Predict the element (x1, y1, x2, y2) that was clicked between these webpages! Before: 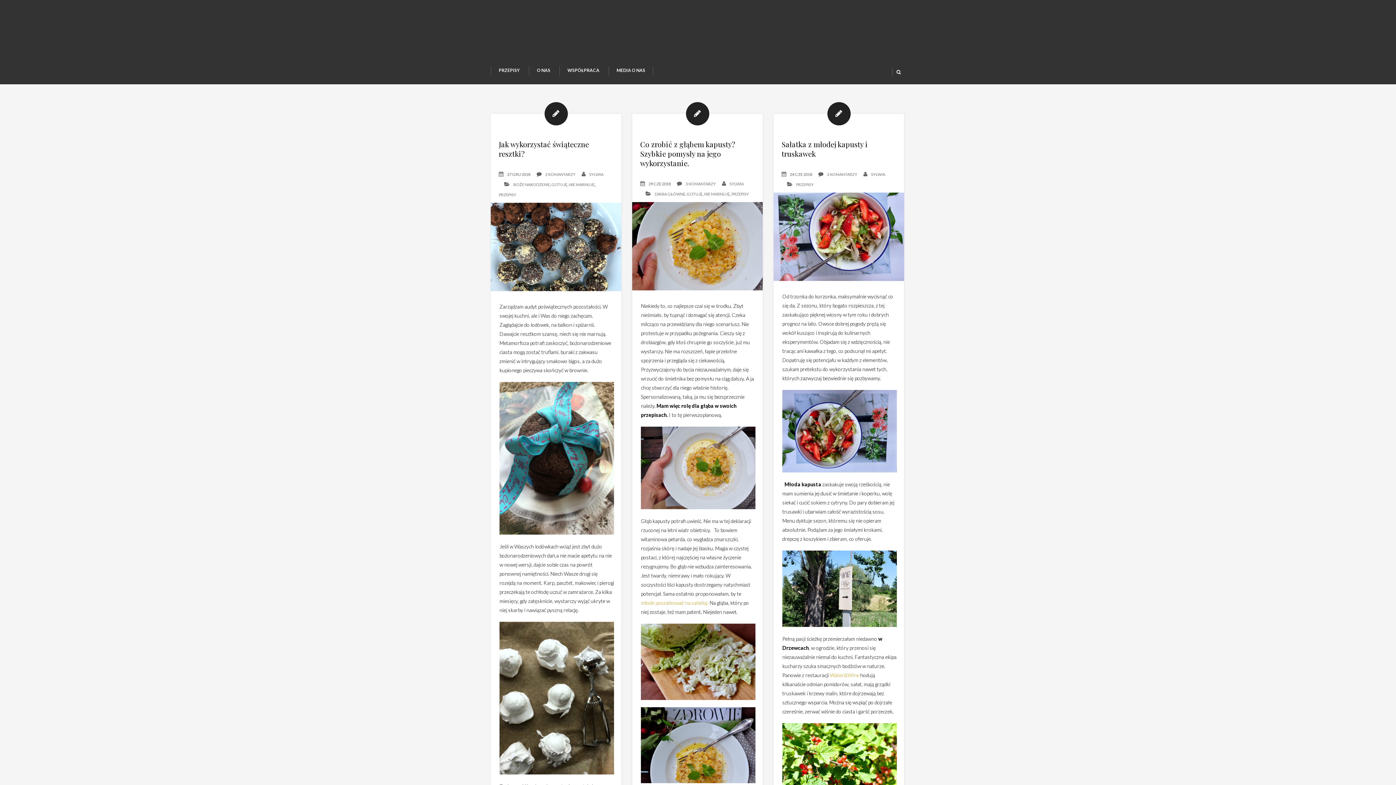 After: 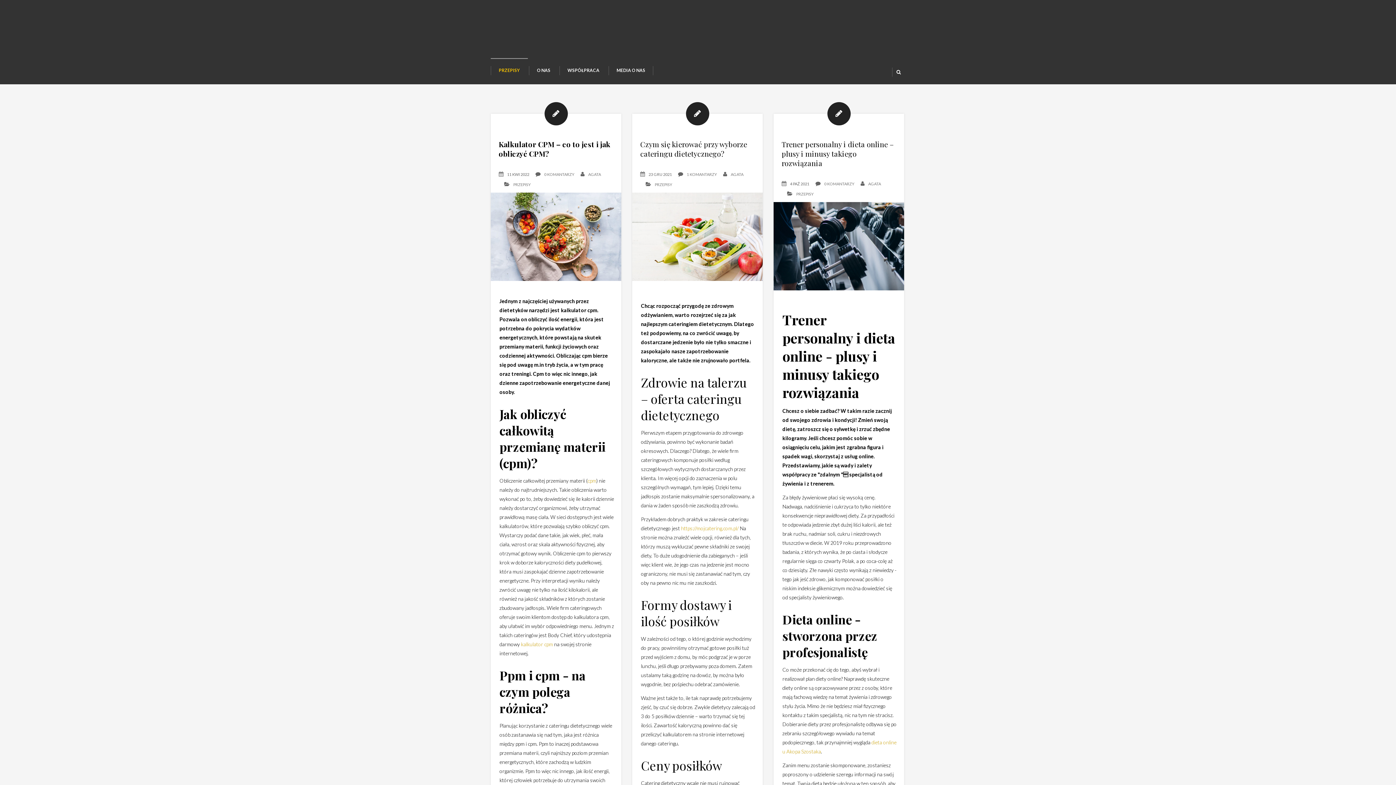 Action: label: PRZEPISY bbox: (731, 191, 749, 196)